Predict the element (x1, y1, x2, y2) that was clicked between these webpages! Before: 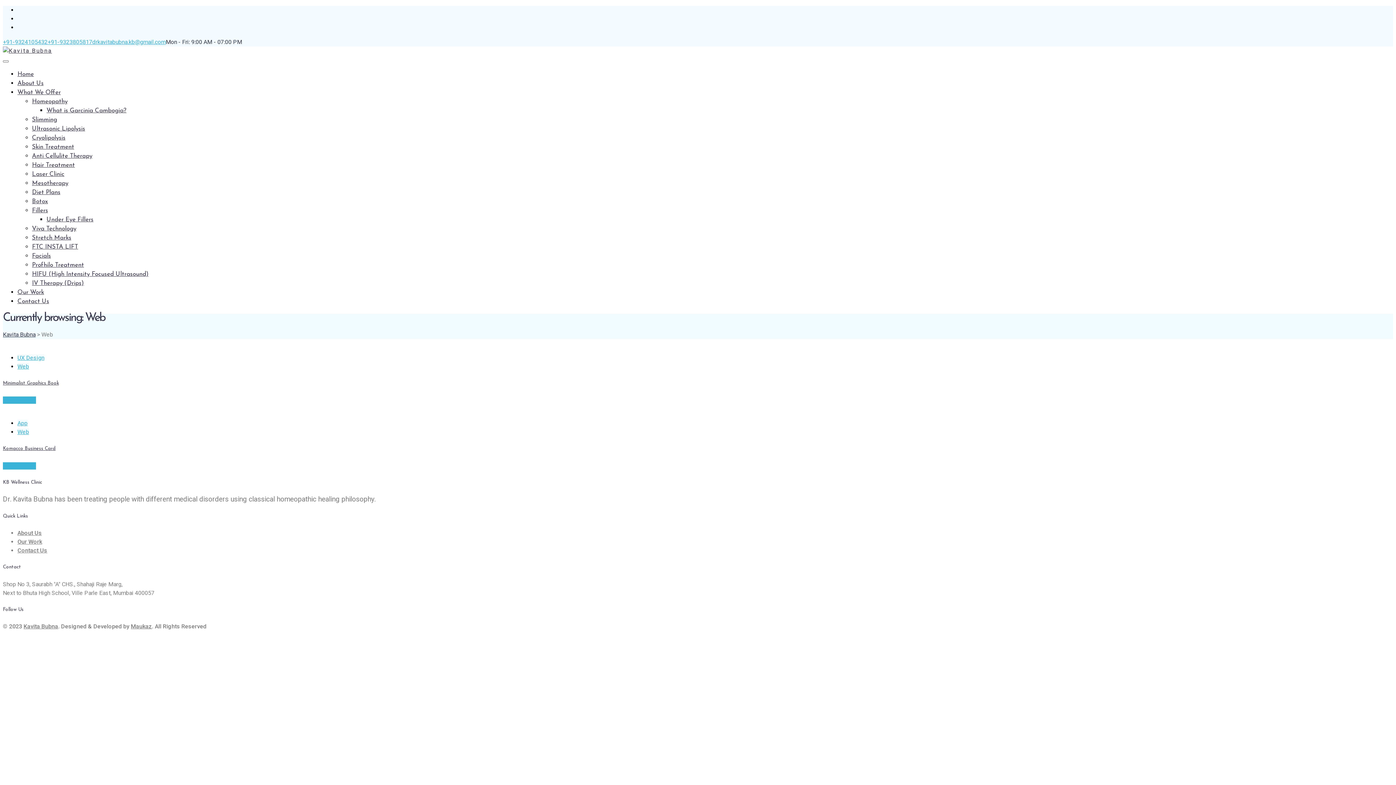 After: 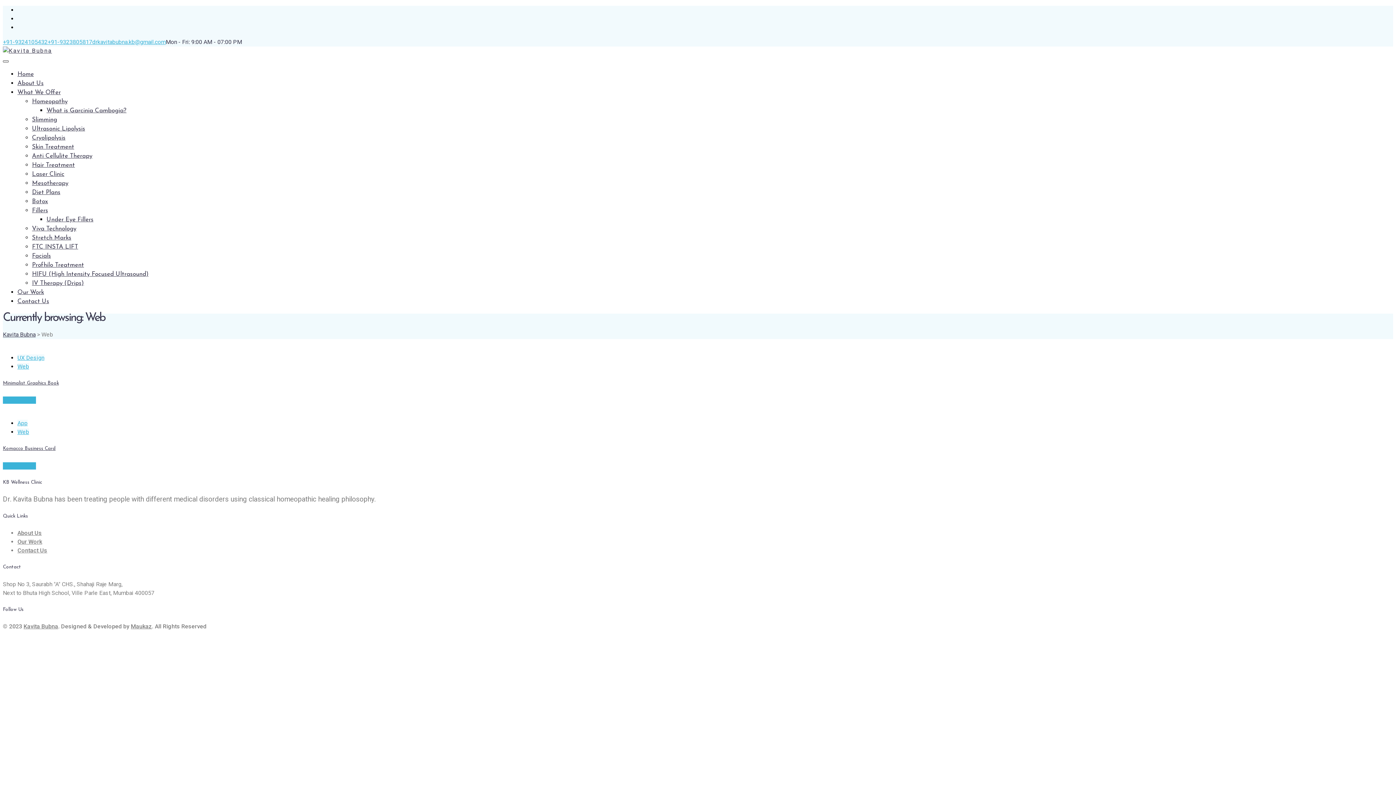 Action: bbox: (2, 60, 8, 62)